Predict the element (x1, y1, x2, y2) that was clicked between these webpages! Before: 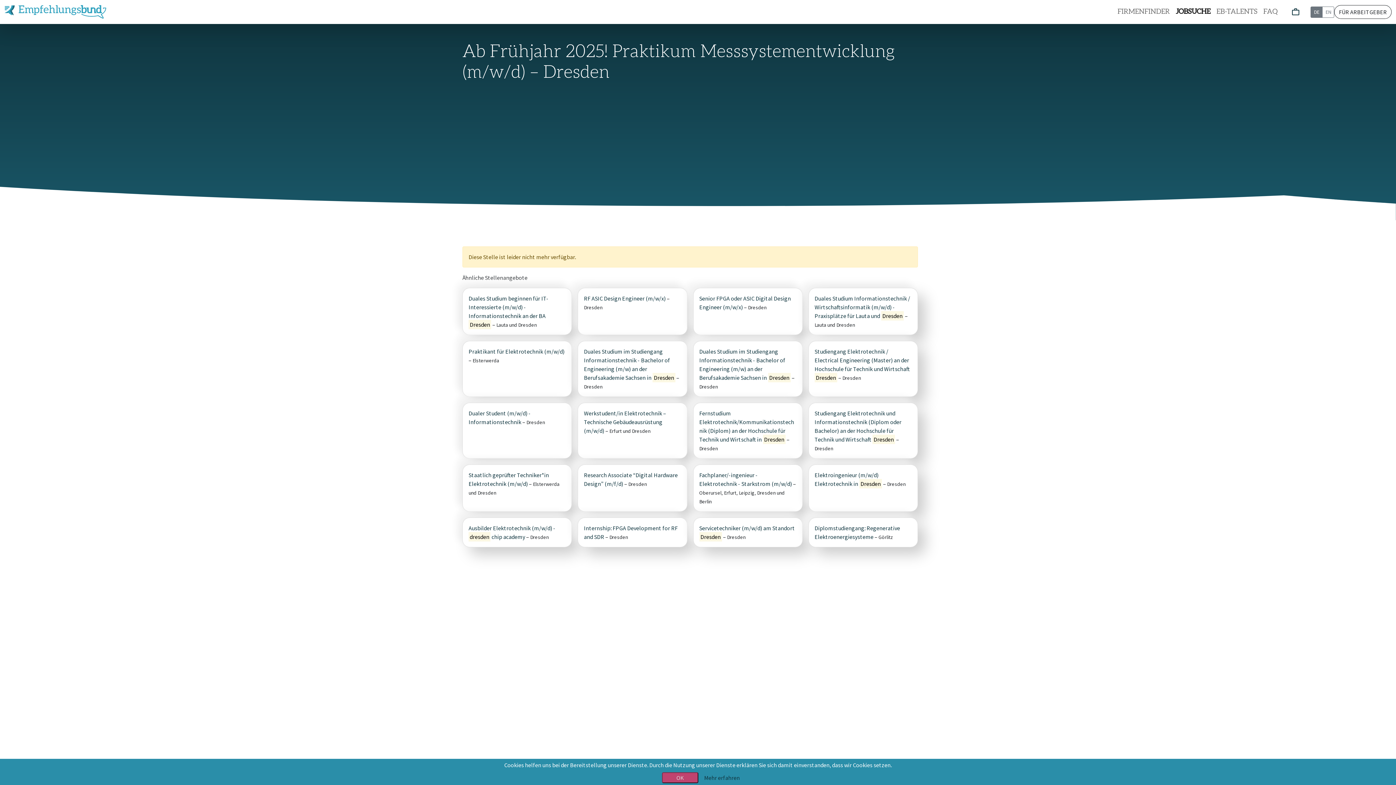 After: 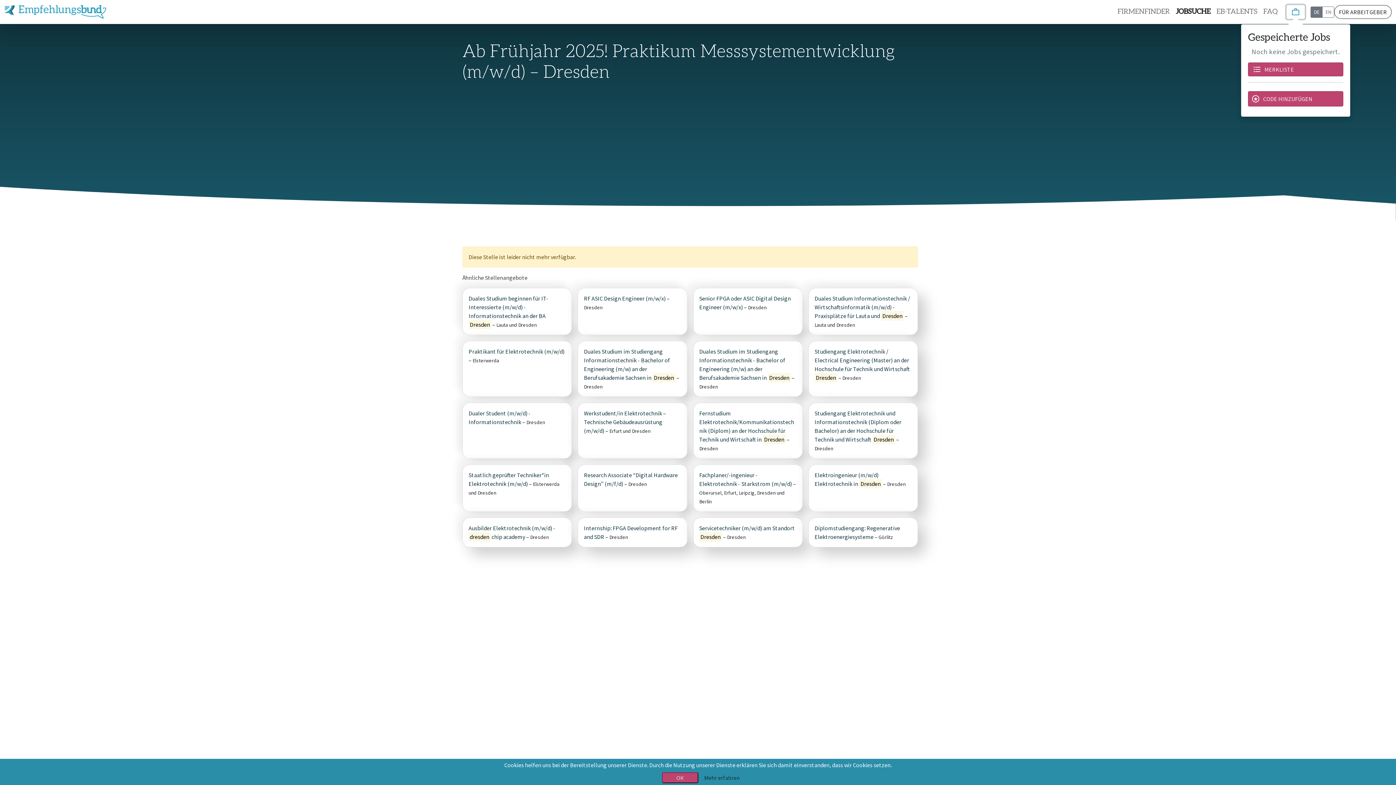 Action: bbox: (1286, 4, 1305, 19)